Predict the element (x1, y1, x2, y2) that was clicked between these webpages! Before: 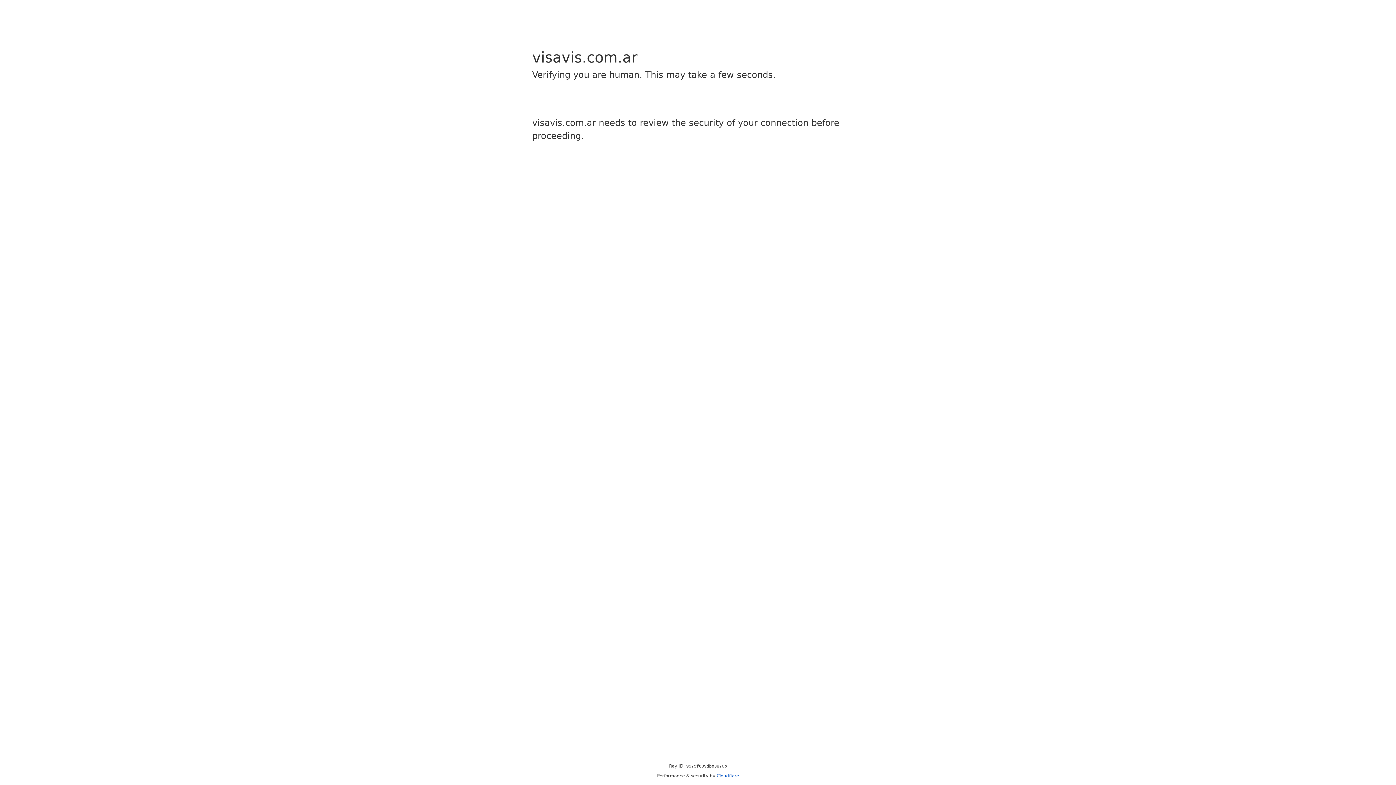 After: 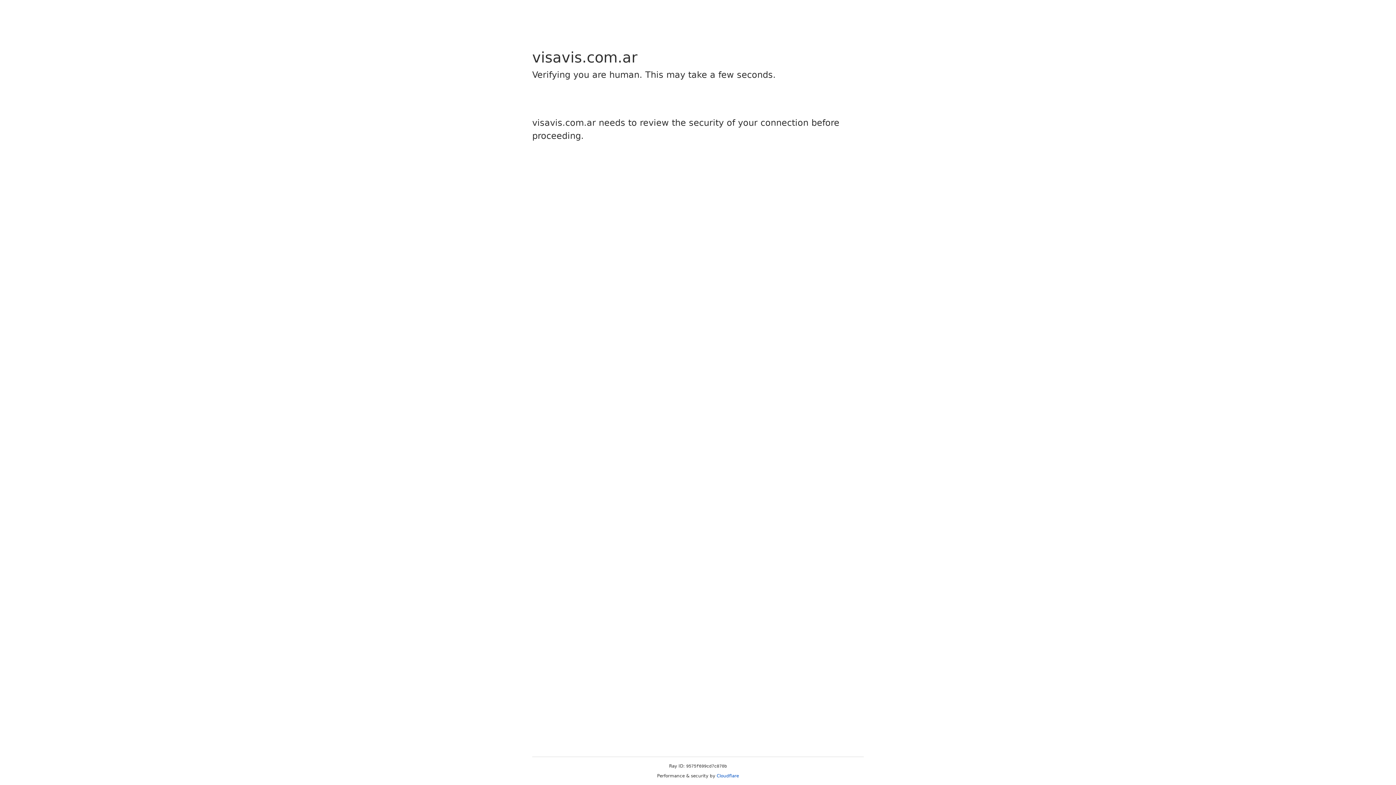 Action: bbox: (716, 773, 739, 778) label: Cloudflare